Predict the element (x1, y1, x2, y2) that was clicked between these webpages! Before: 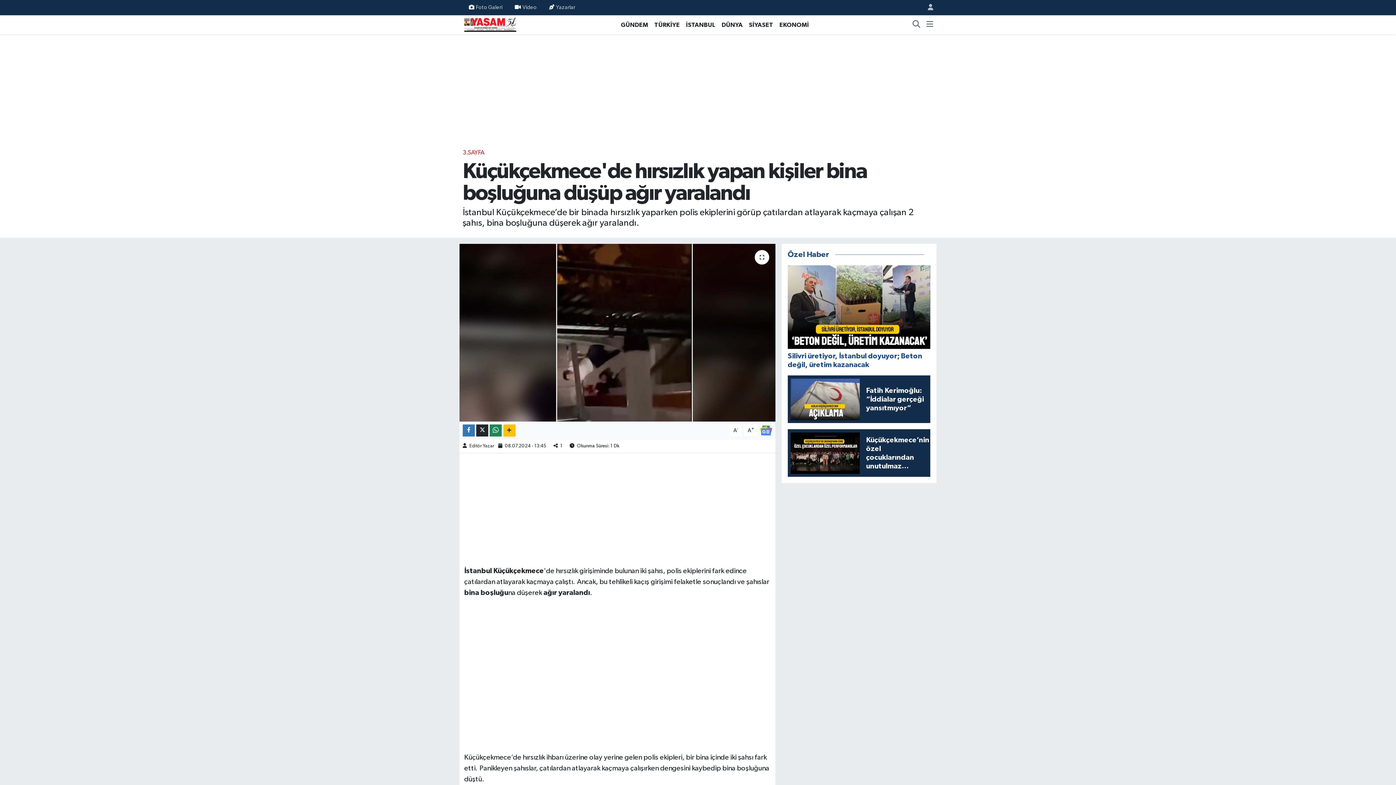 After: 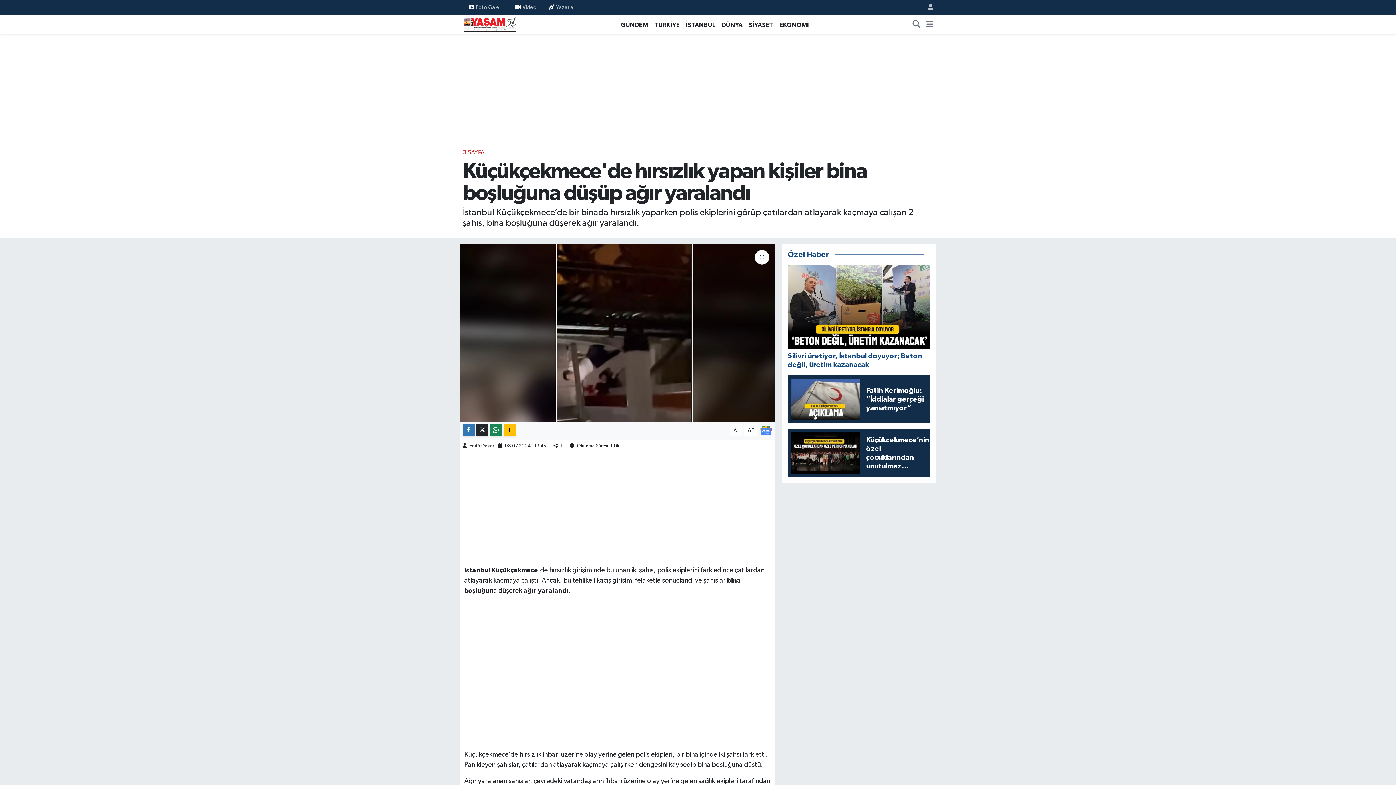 Action: bbox: (730, 323, 741, 334) label: A-